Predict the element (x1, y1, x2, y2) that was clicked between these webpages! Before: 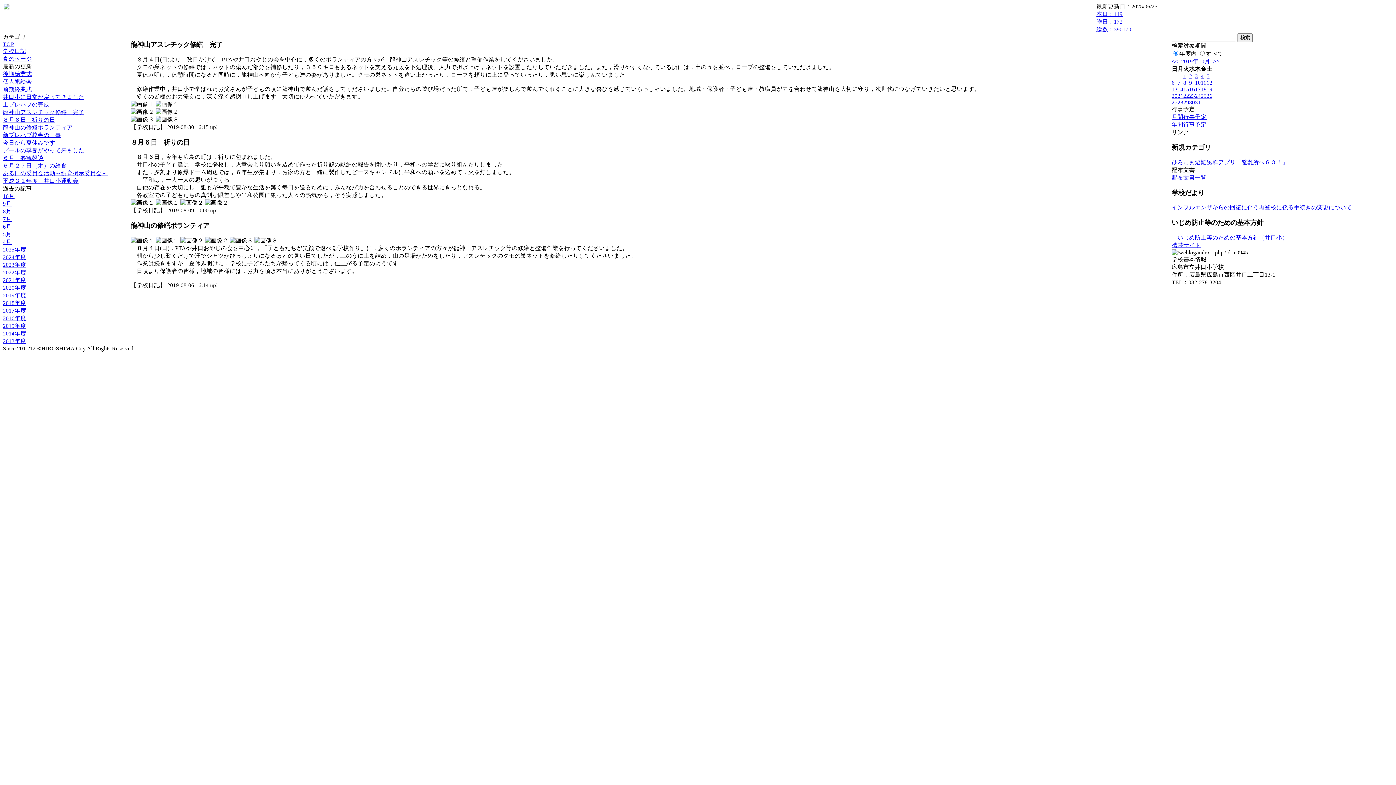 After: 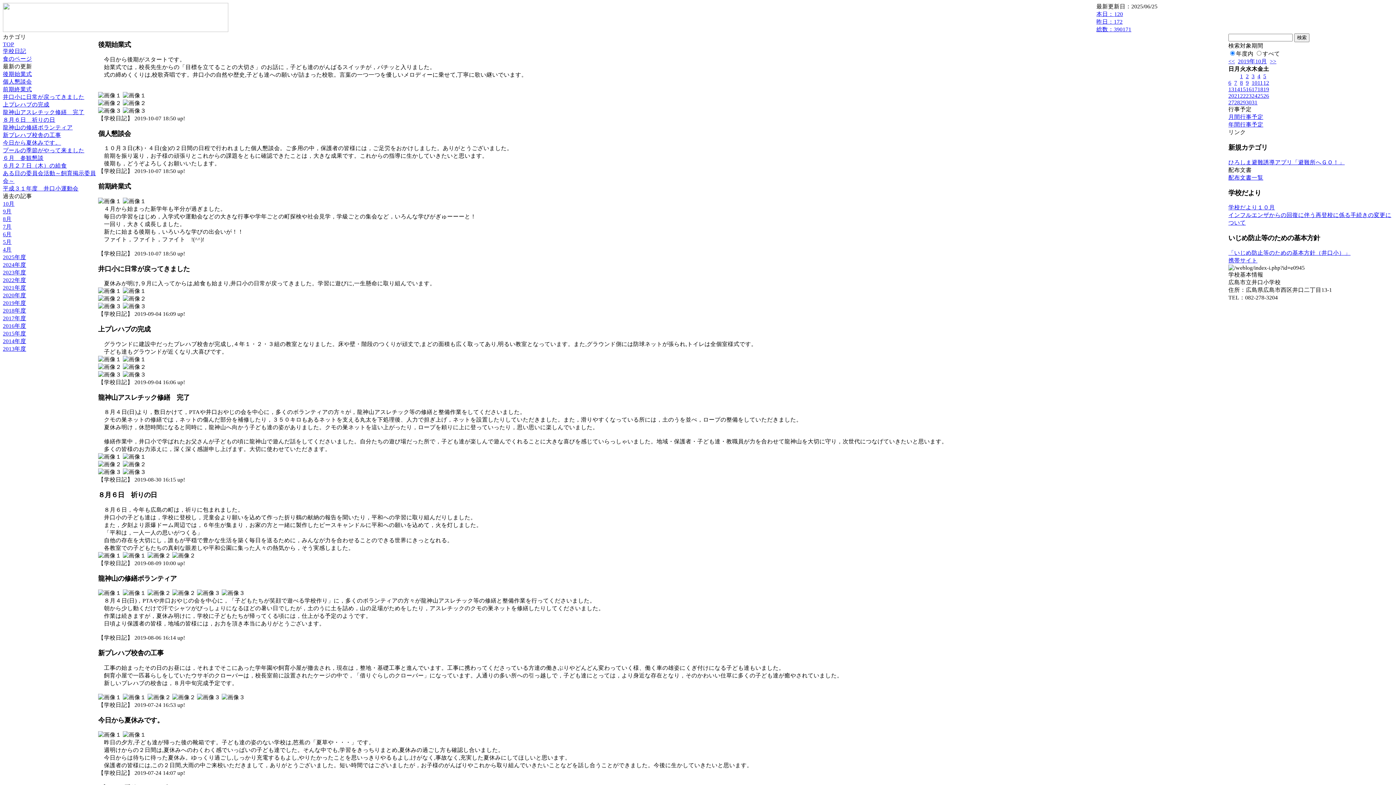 Action: label: 10 bbox: (1195, 79, 1201, 85)